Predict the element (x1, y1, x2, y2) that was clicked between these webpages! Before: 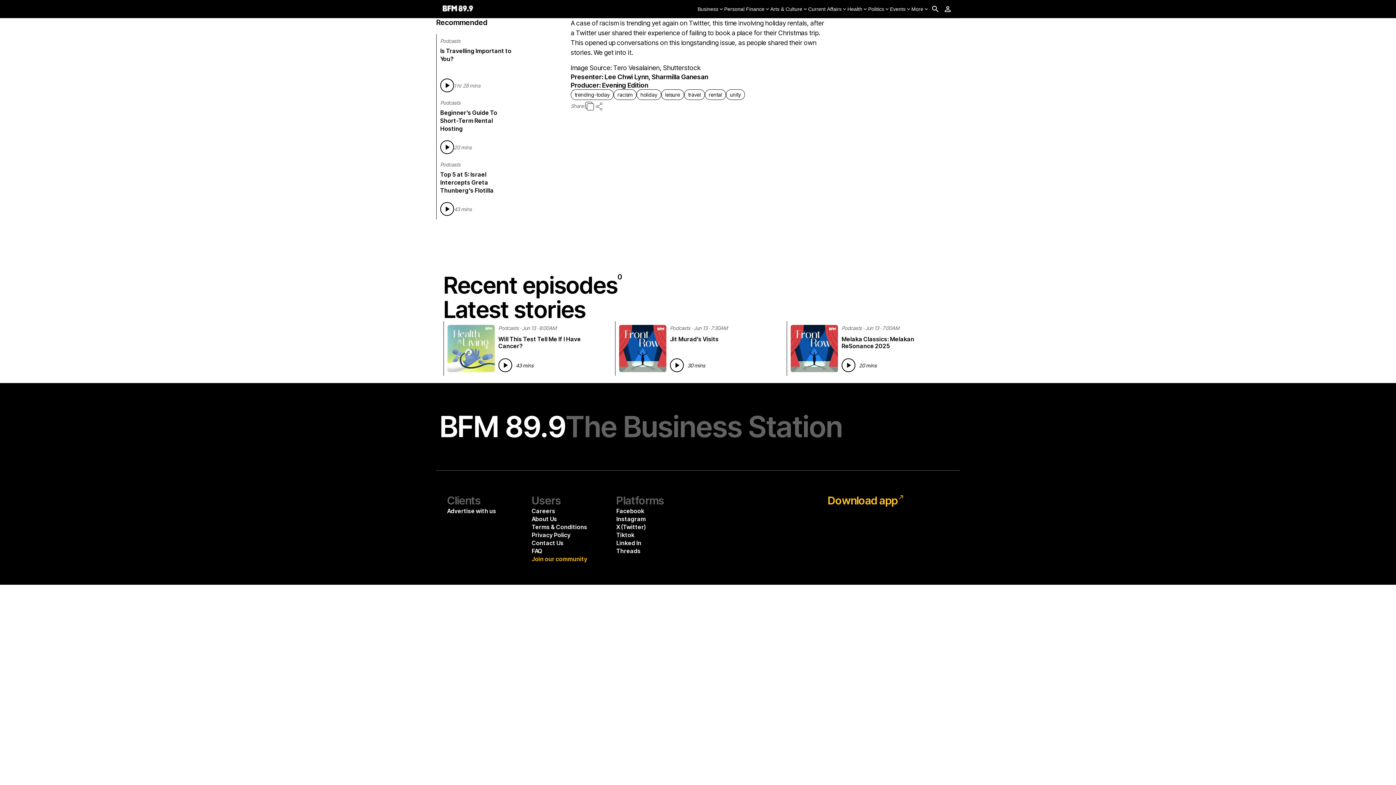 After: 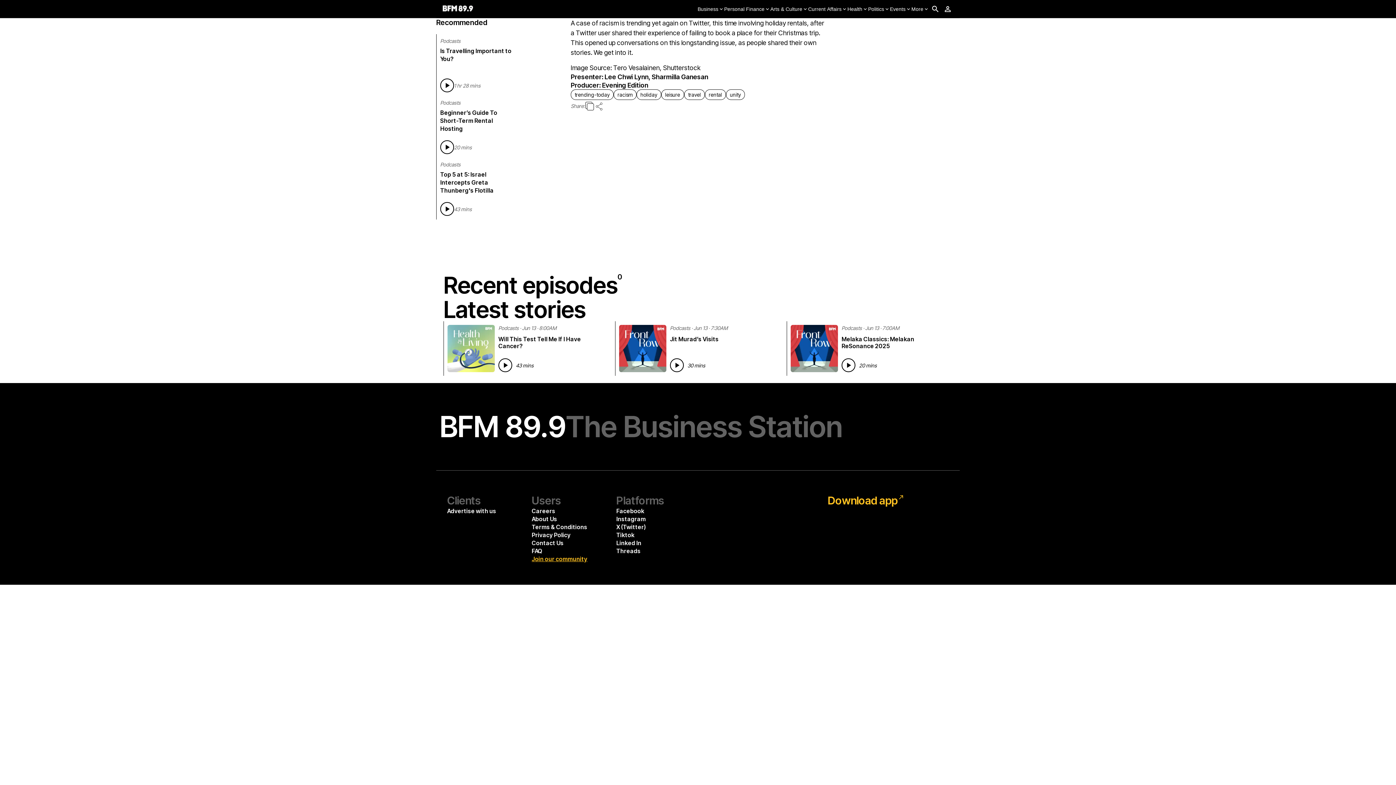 Action: label: Join our community bbox: (531, 555, 610, 563)